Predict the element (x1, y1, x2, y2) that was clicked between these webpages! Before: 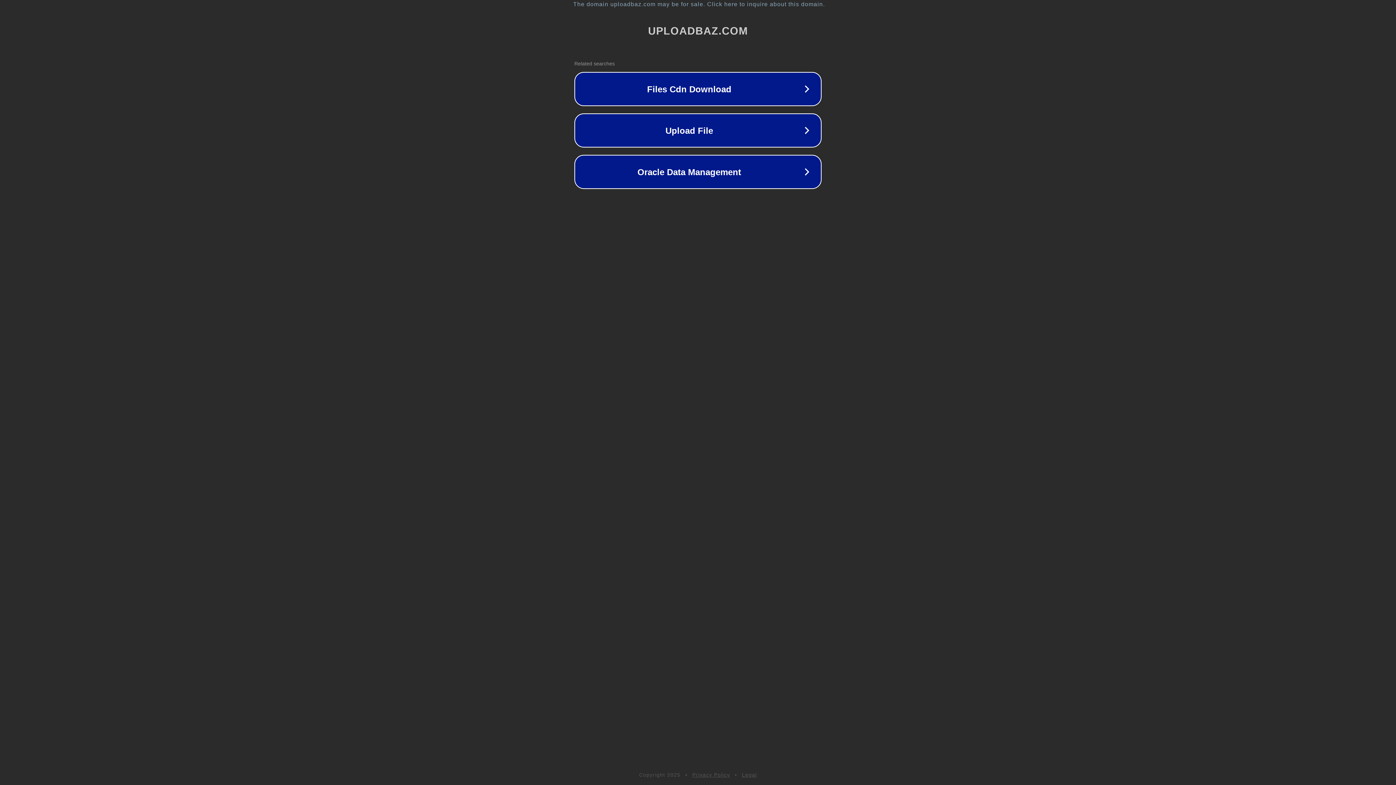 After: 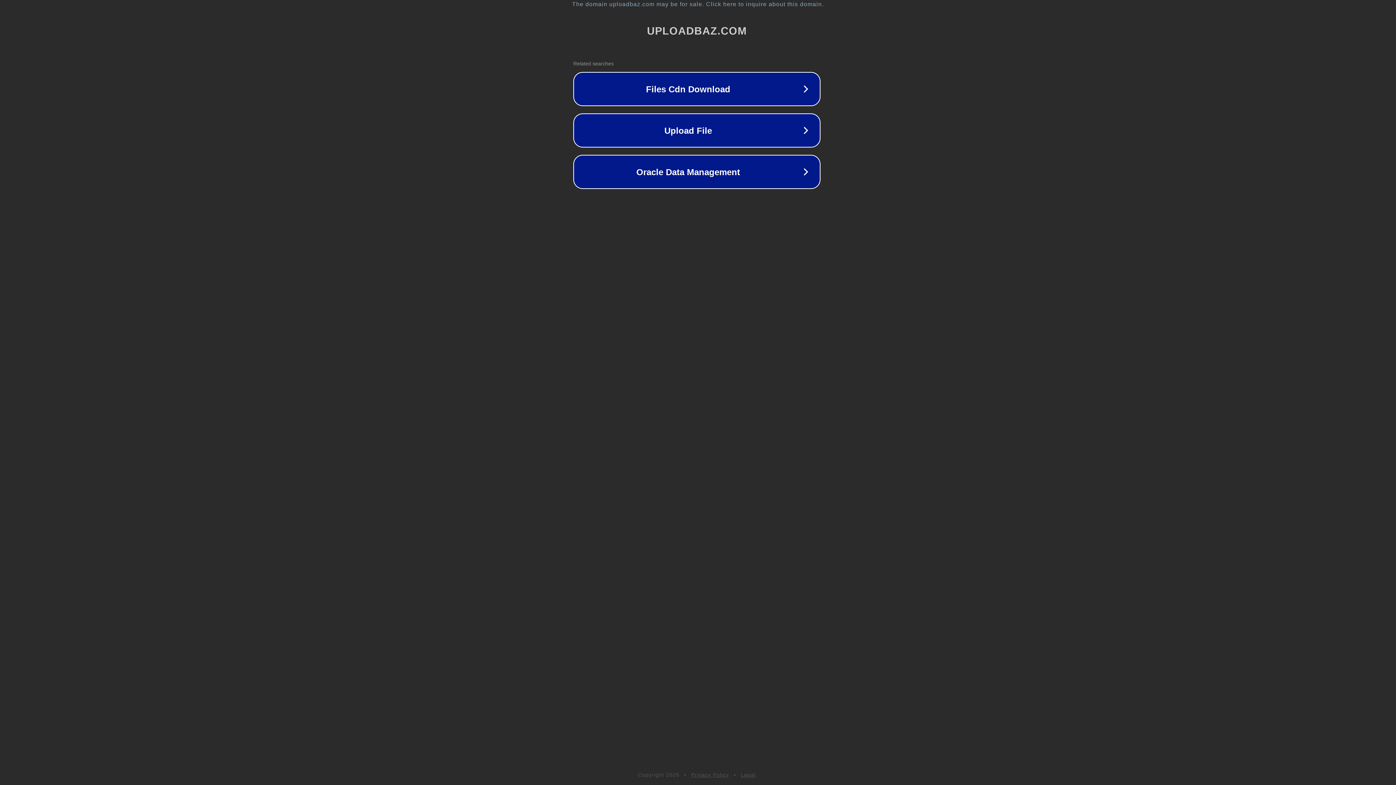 Action: label: The domain uploadbaz.com may be for sale. Click here to inquire about this domain. bbox: (1, 1, 1397, 7)